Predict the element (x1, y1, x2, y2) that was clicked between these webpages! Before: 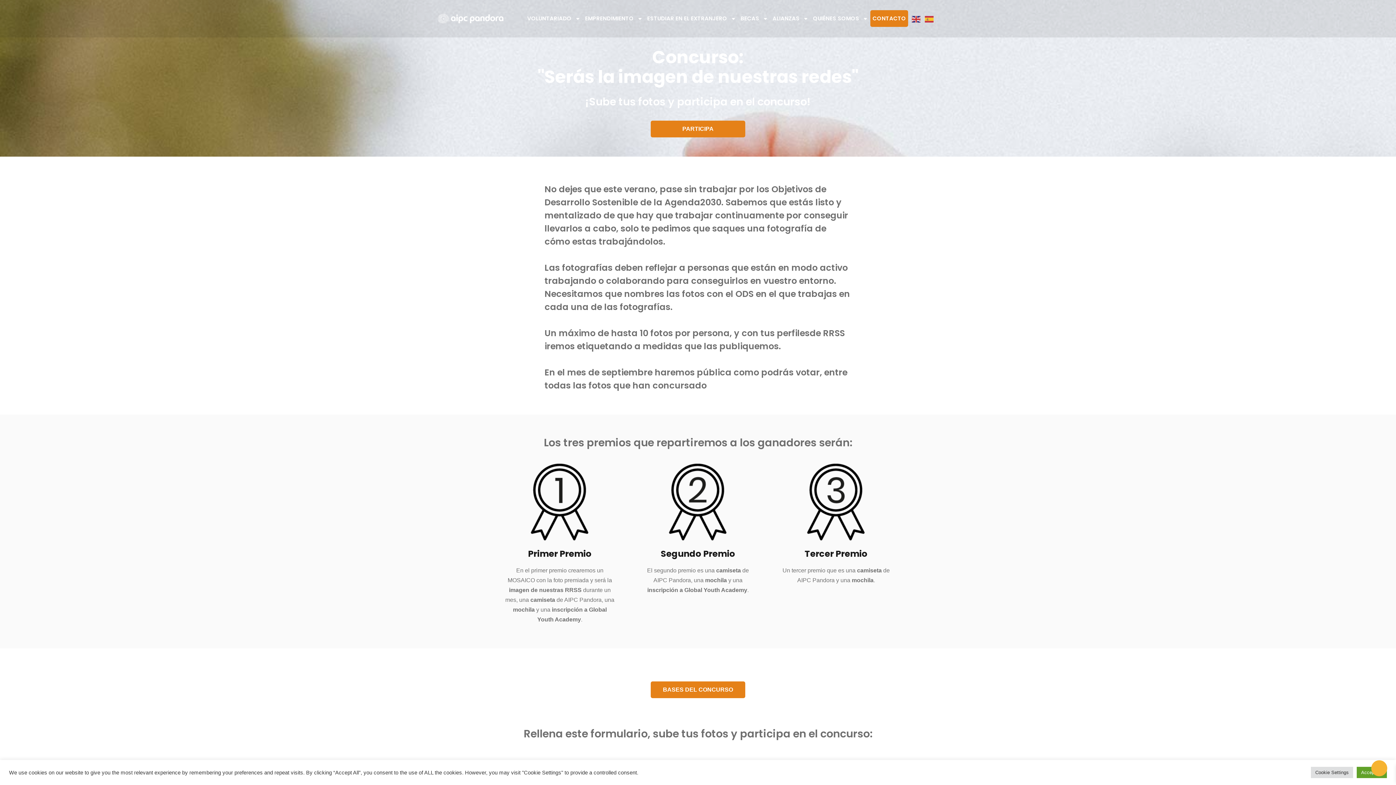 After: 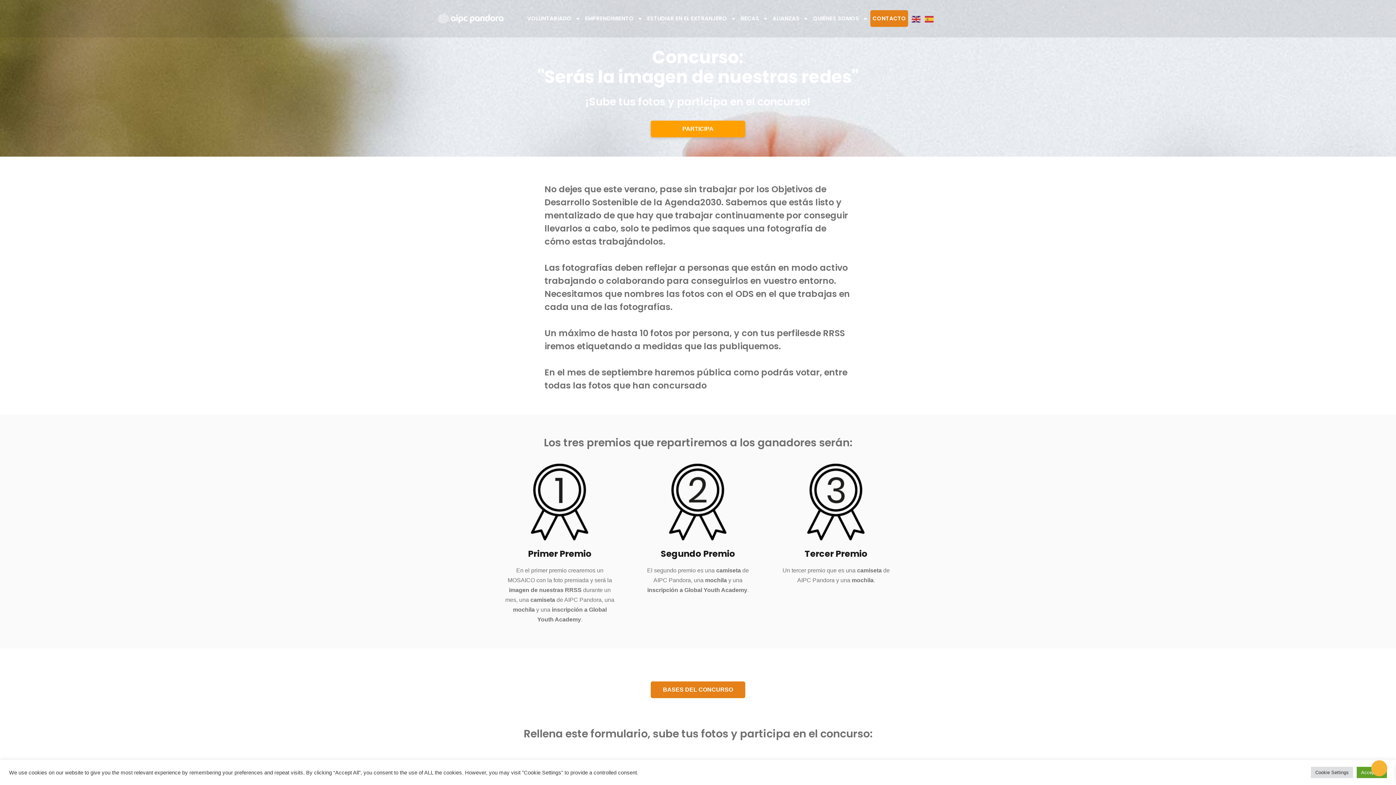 Action: bbox: (650, 120, 745, 137) label: PARTICIPA